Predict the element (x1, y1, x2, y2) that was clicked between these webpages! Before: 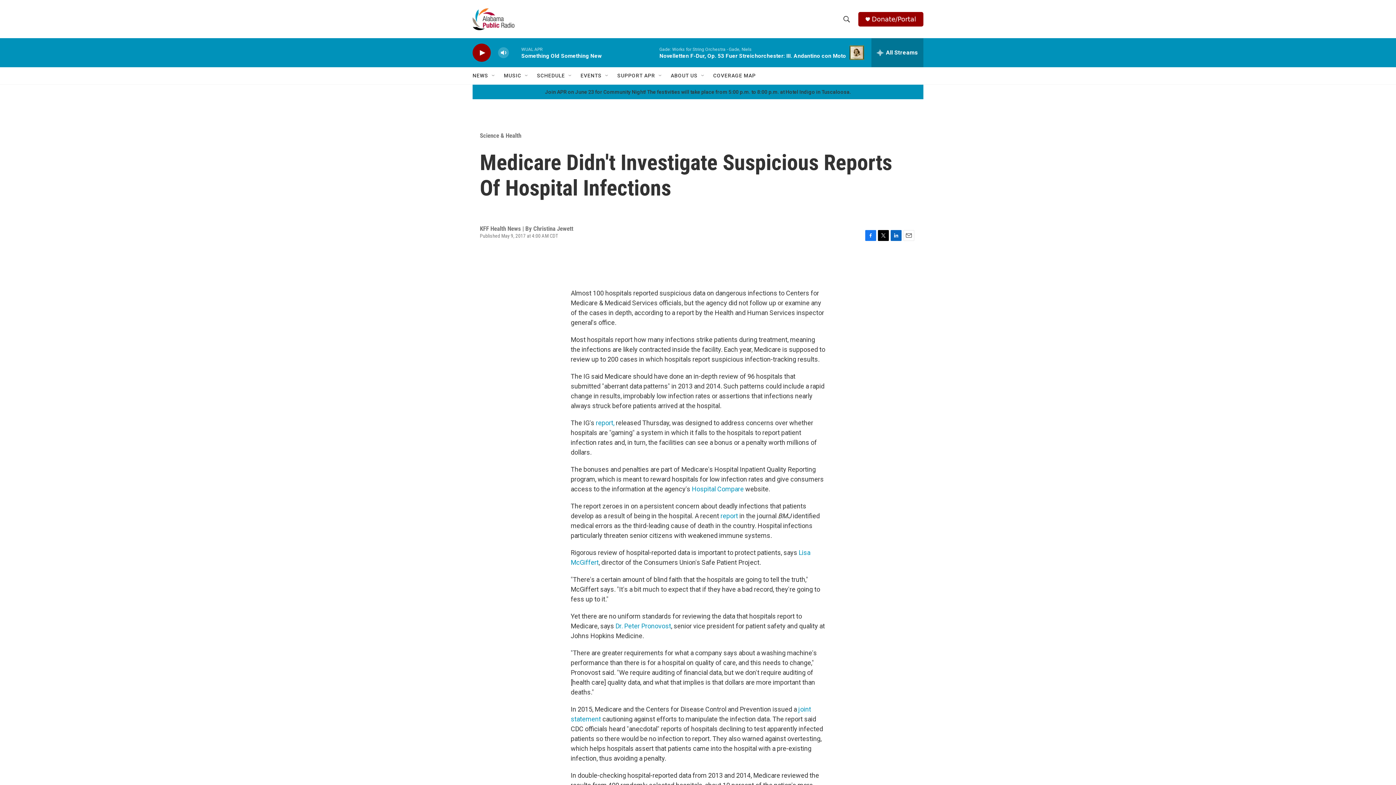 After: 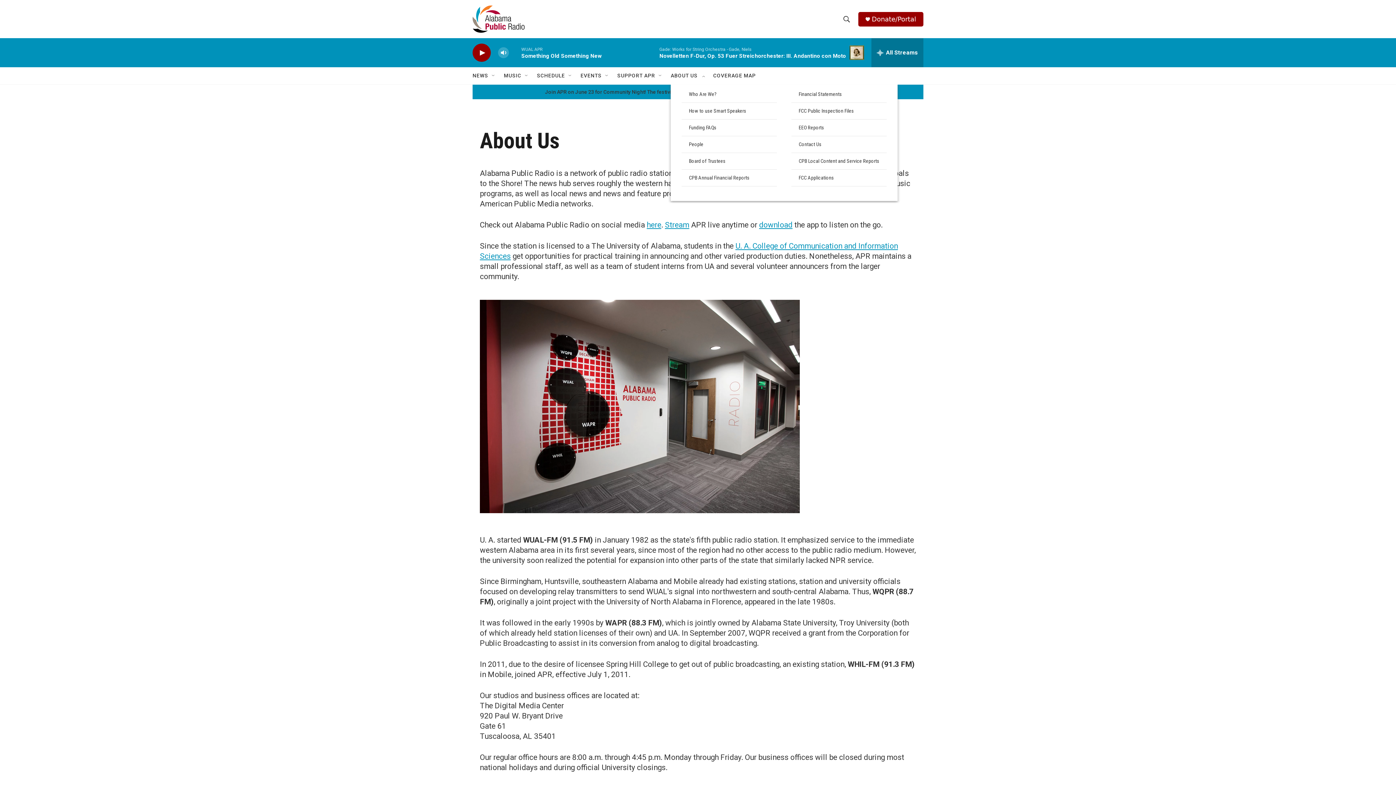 Action: bbox: (670, 67, 697, 84) label: ABOUT US